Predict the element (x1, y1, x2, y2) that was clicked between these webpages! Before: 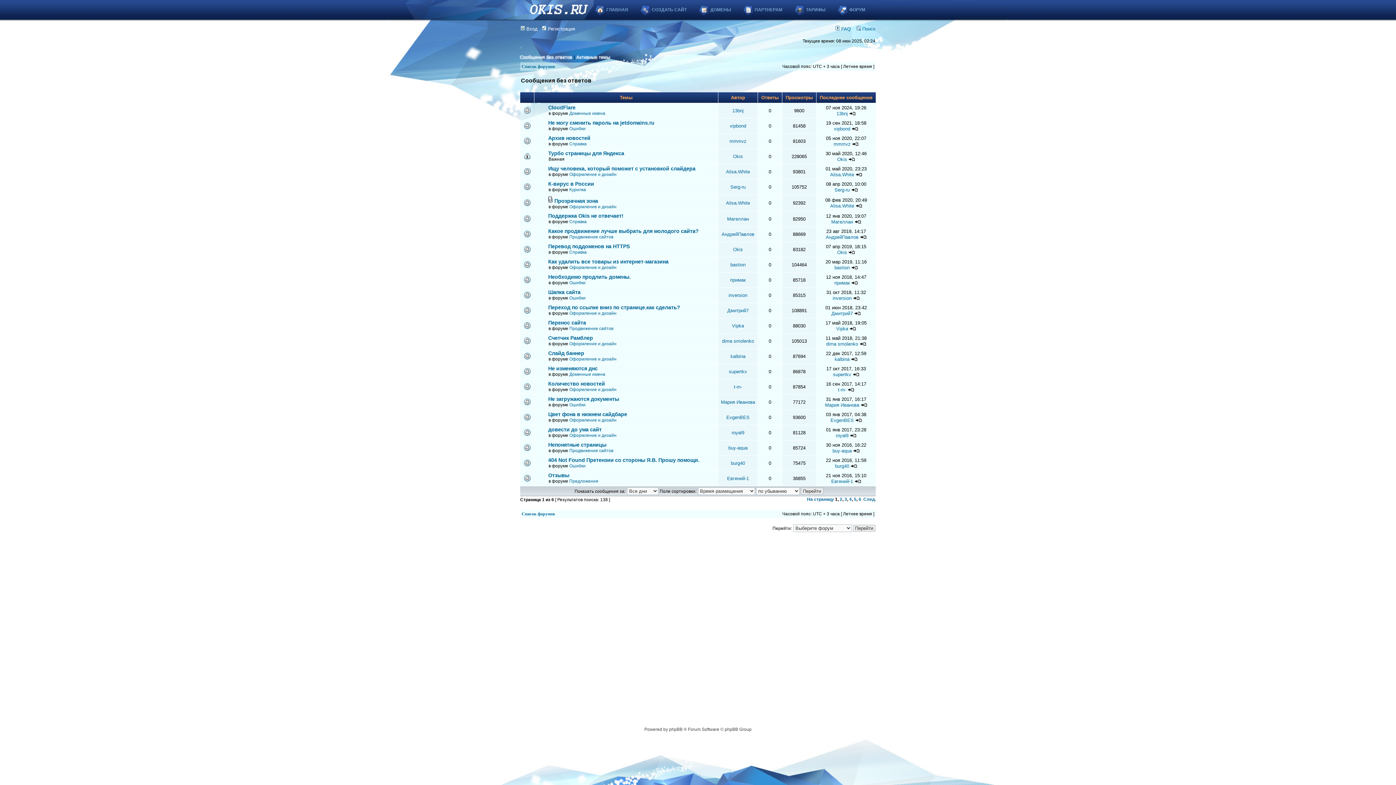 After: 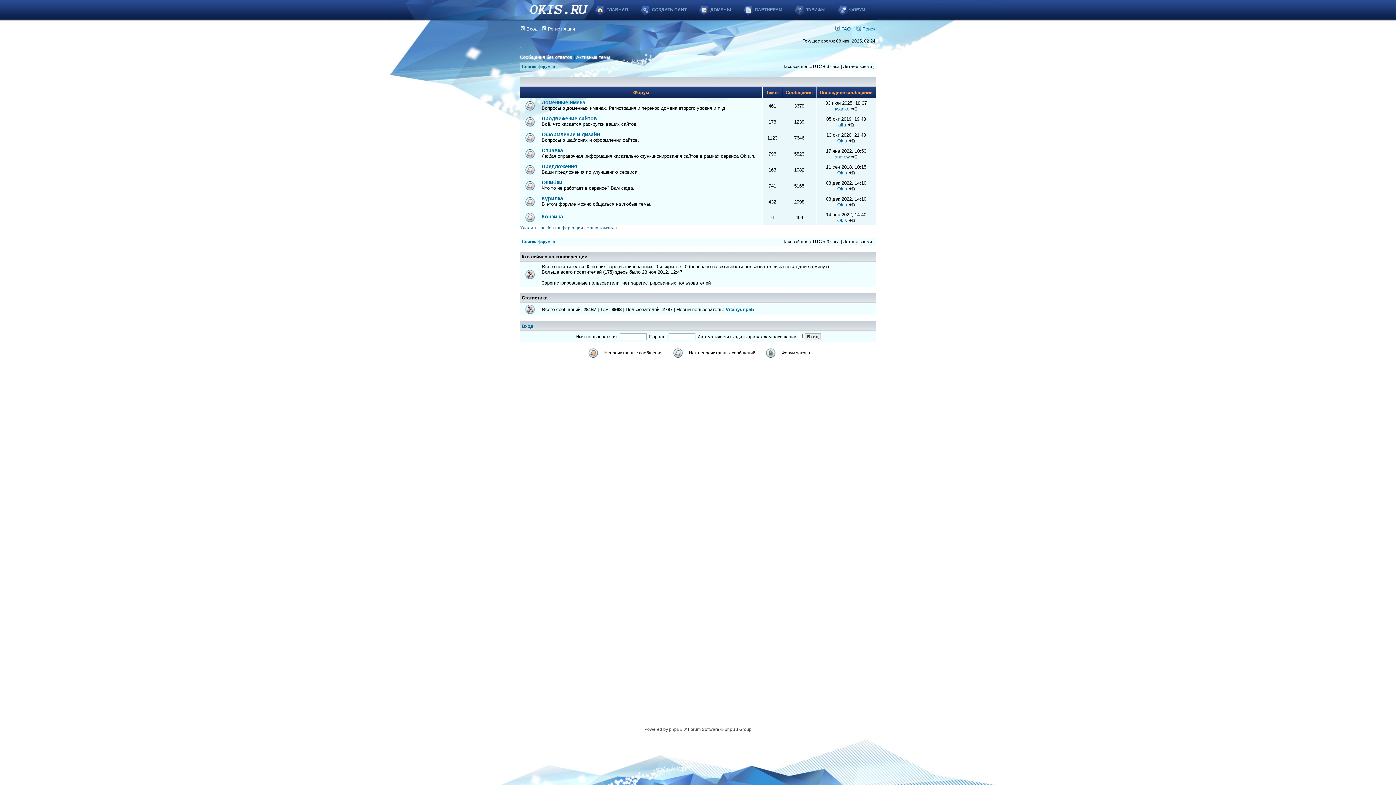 Action: label: Список форумов bbox: (521, 511, 554, 516)